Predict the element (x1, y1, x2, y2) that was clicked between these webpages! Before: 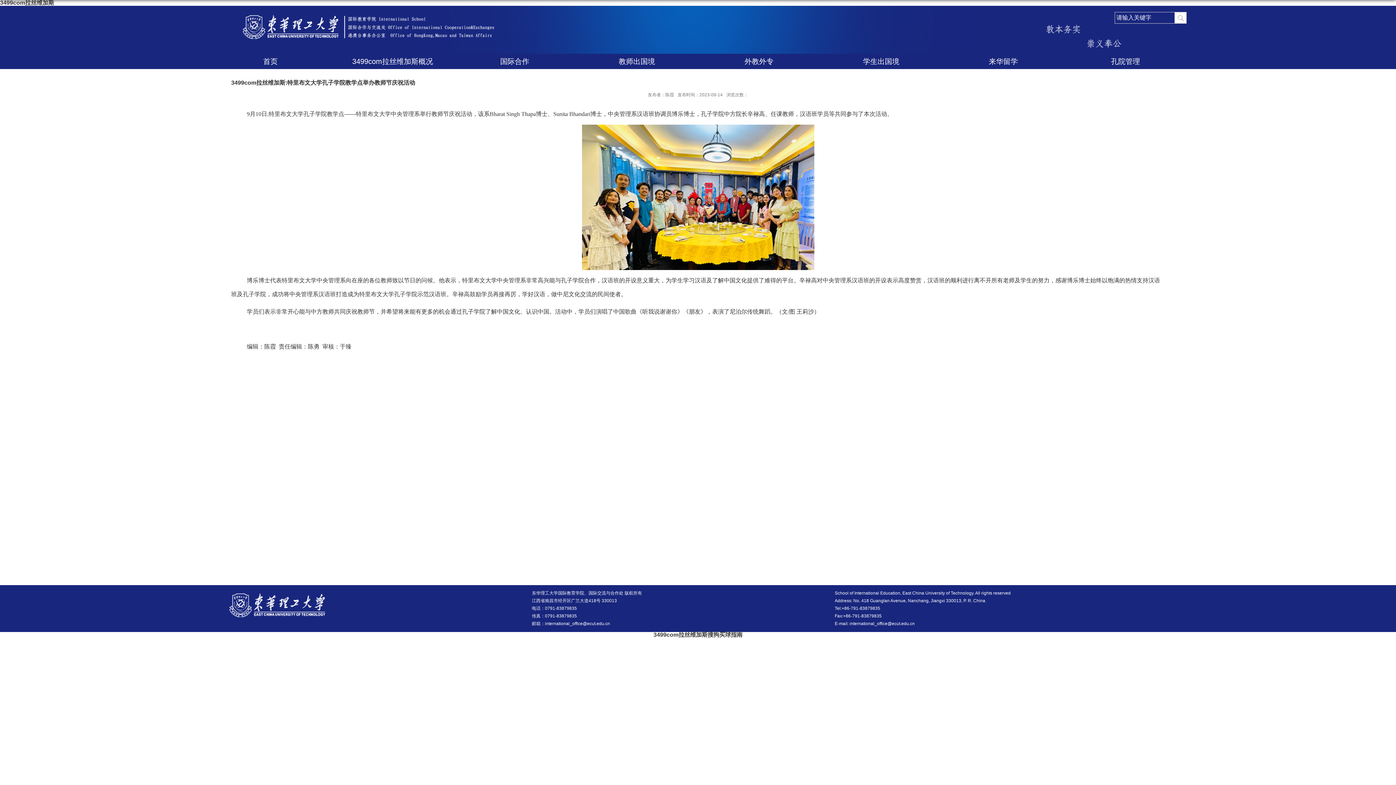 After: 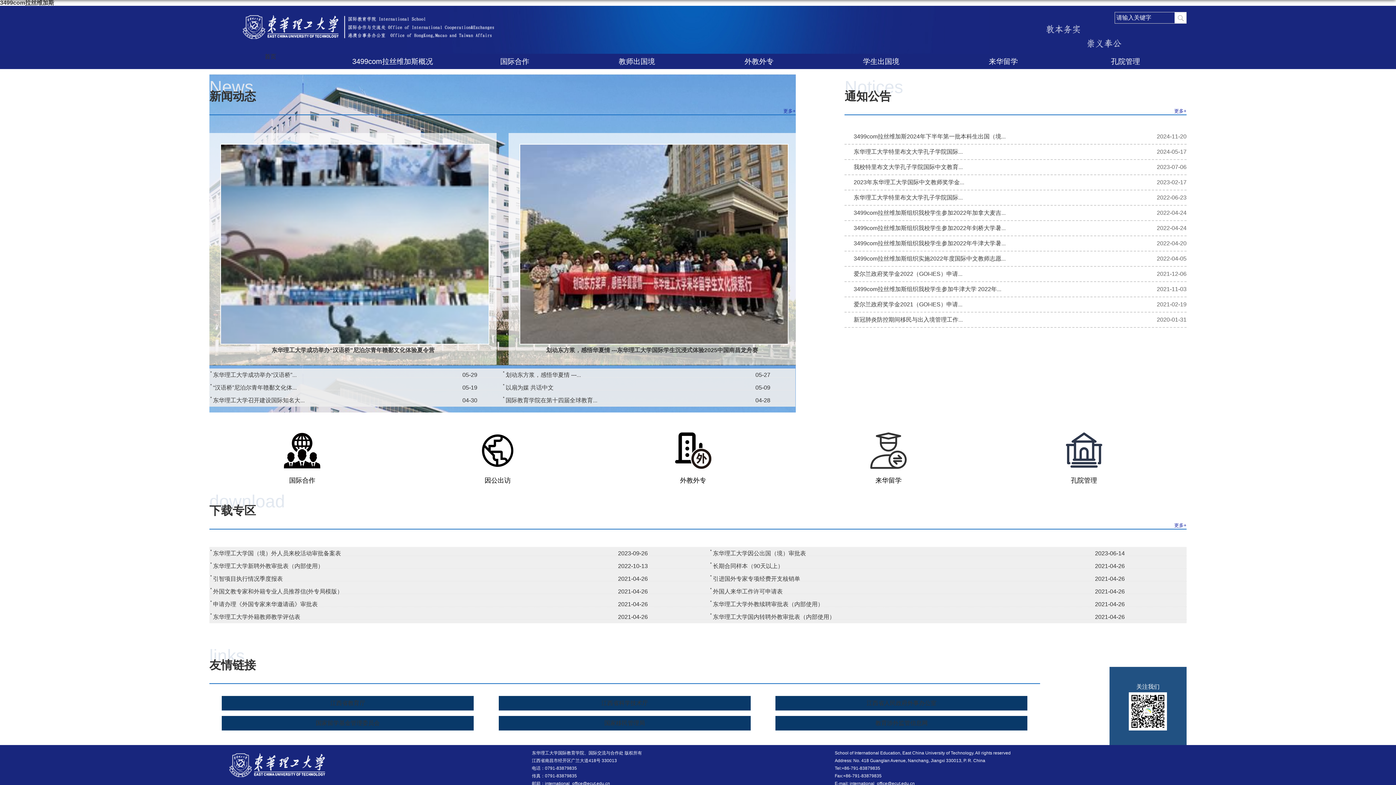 Action: label: 3499com拉丝维加斯搜狗买球指南 bbox: (653, 632, 742, 638)